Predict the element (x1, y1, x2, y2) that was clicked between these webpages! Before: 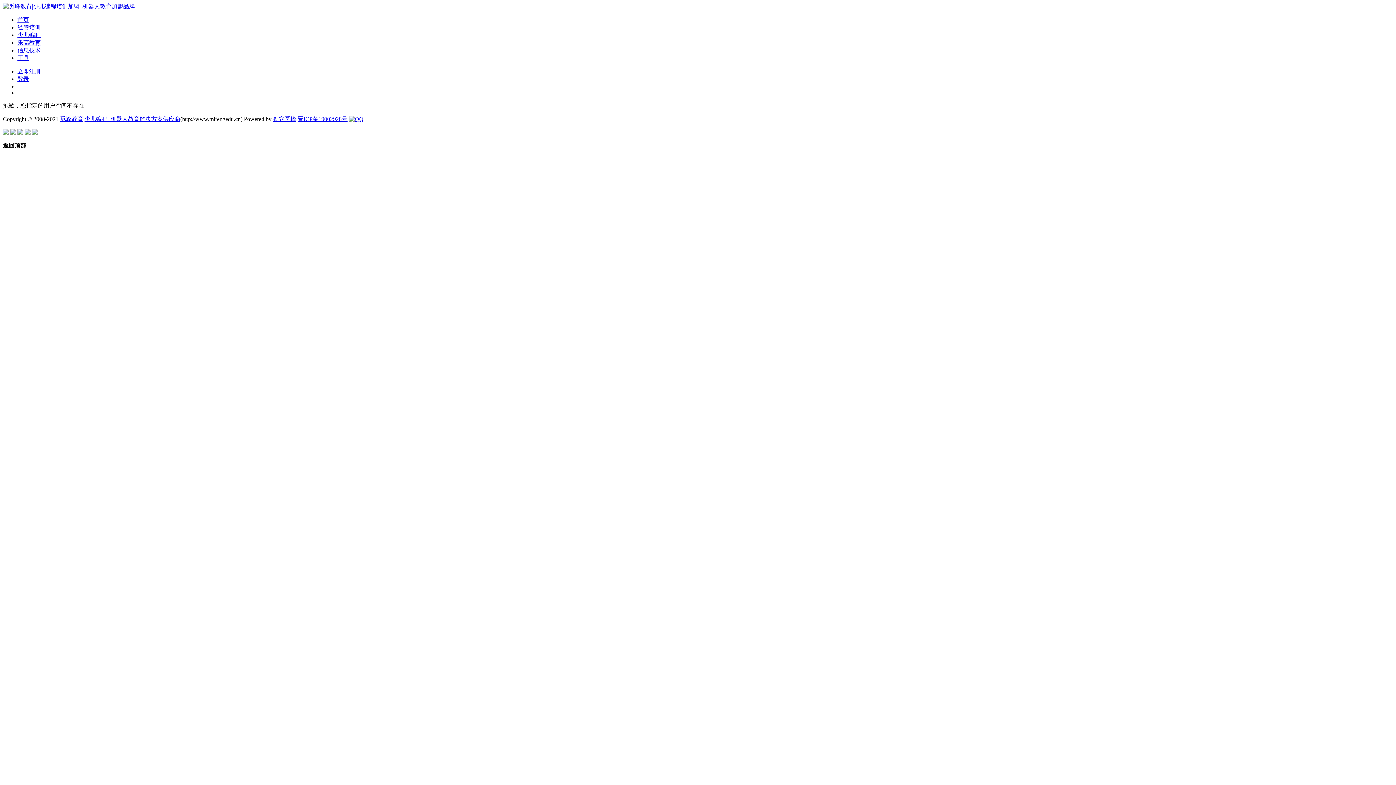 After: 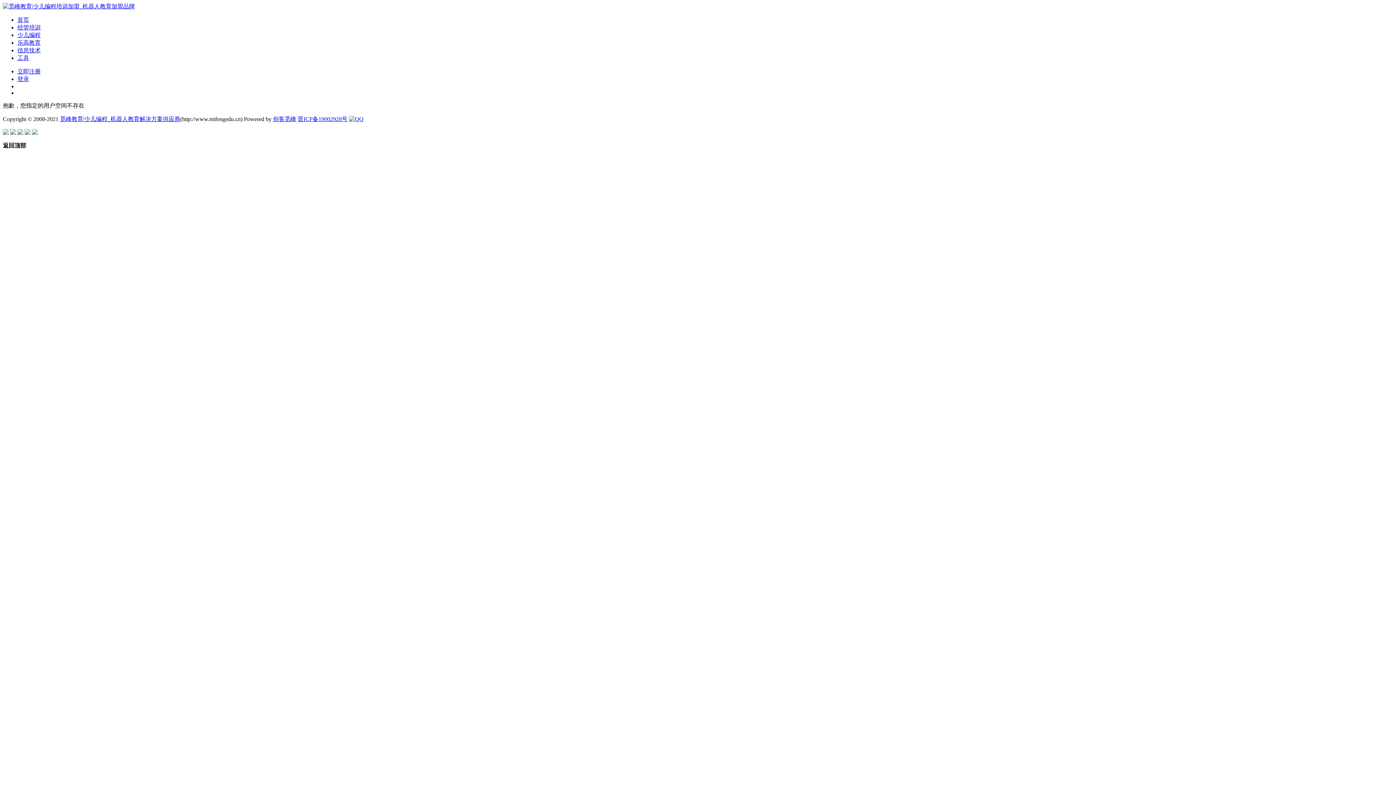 Action: bbox: (17, 32, 40, 38) label: 少儿编程